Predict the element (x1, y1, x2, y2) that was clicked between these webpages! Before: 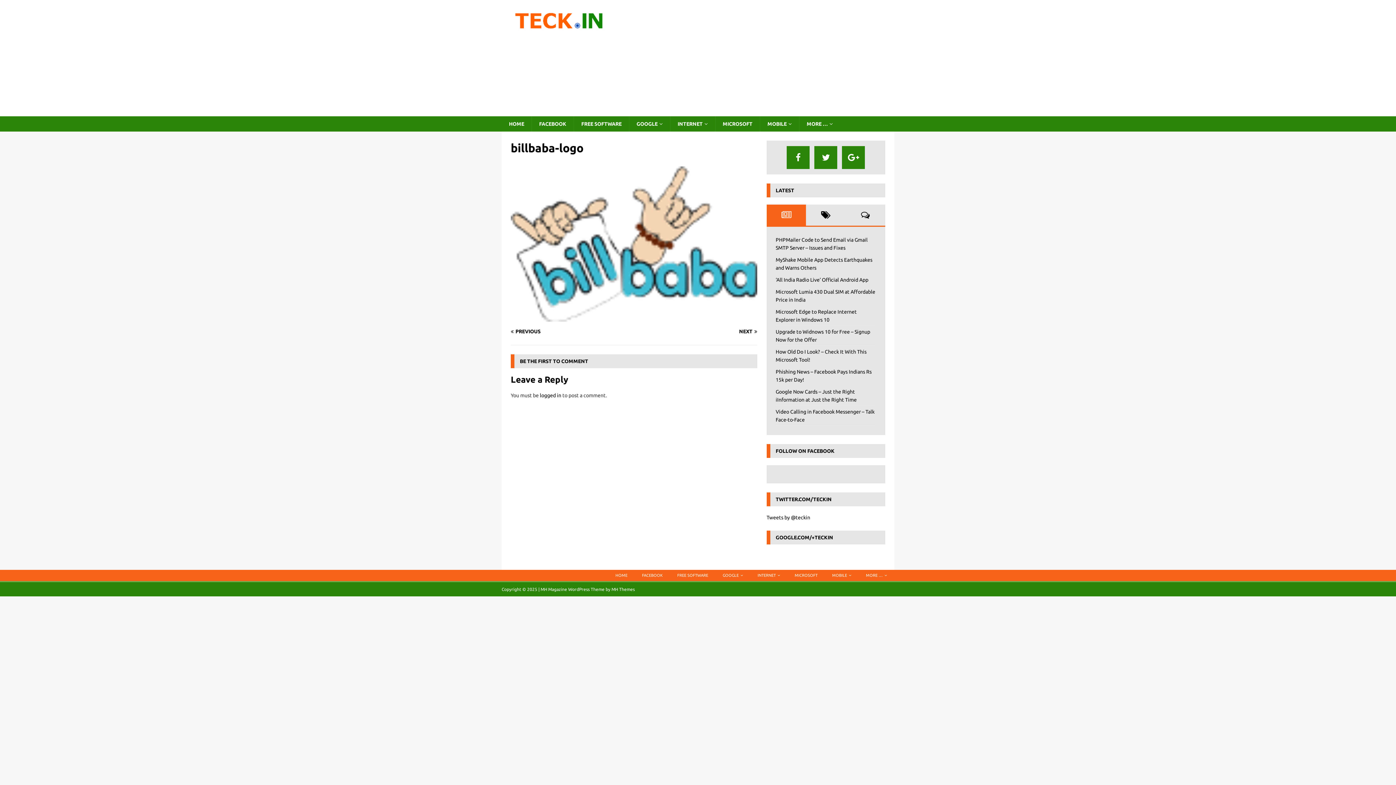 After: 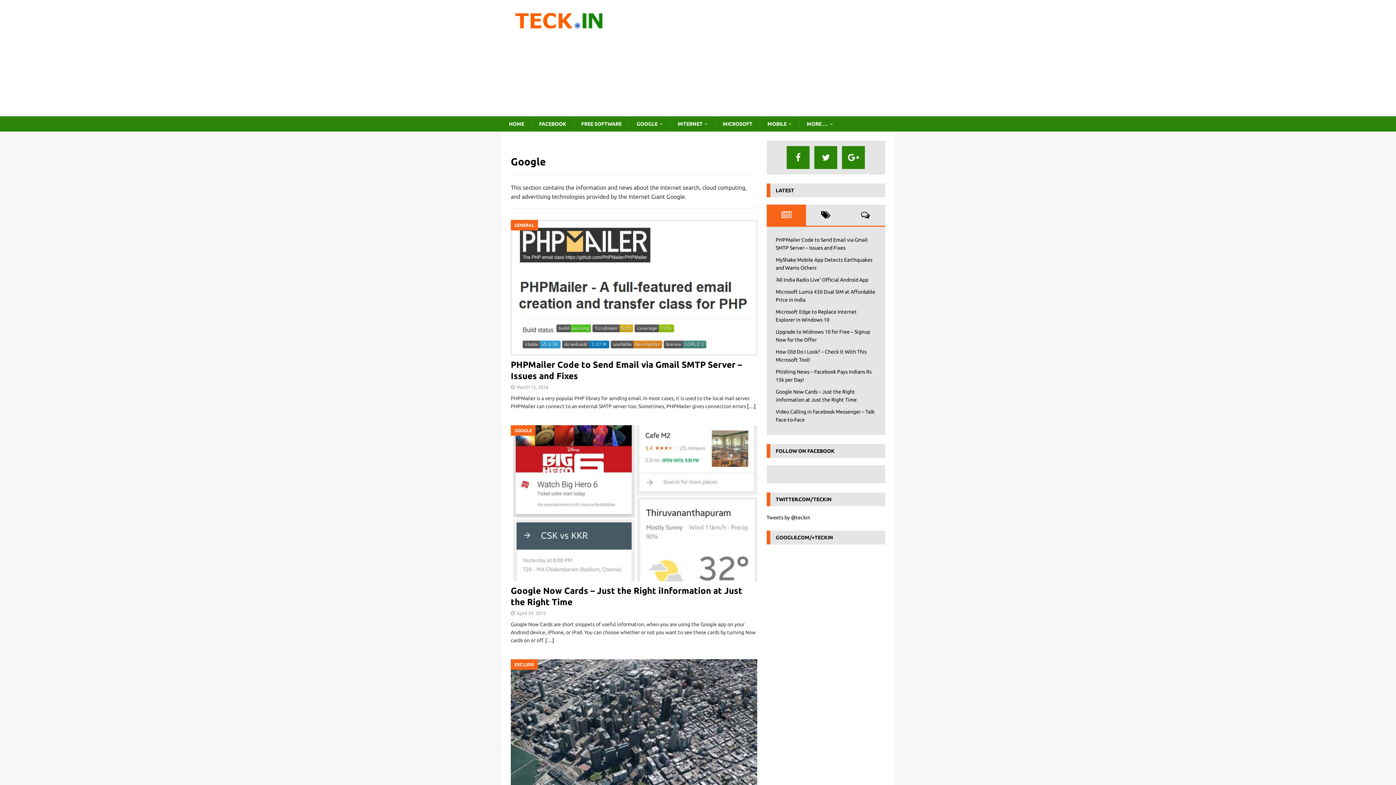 Action: bbox: (715, 570, 750, 581) label: GOOGLE